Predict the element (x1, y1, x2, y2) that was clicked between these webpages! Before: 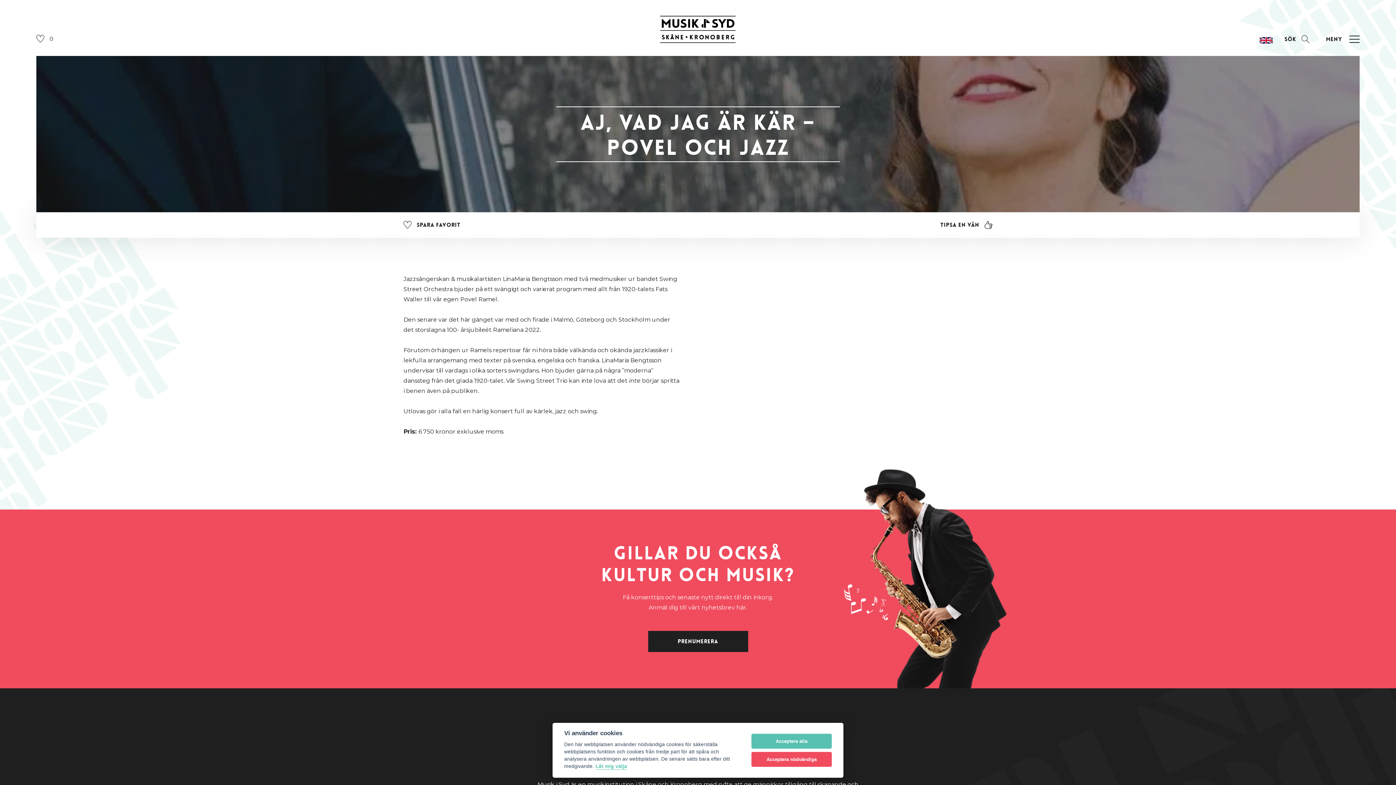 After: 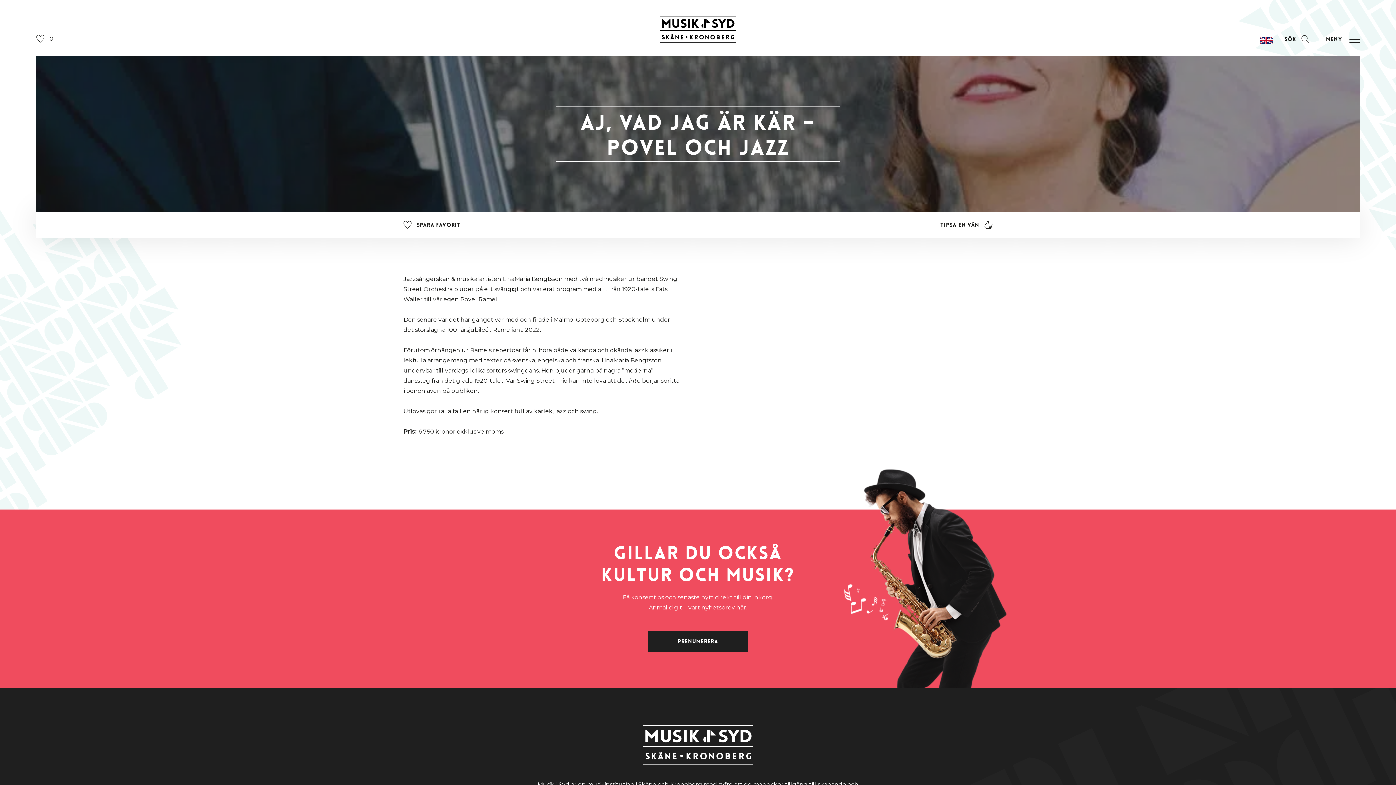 Action: label: Acceptera nödvändiga bbox: (751, 752, 832, 767)